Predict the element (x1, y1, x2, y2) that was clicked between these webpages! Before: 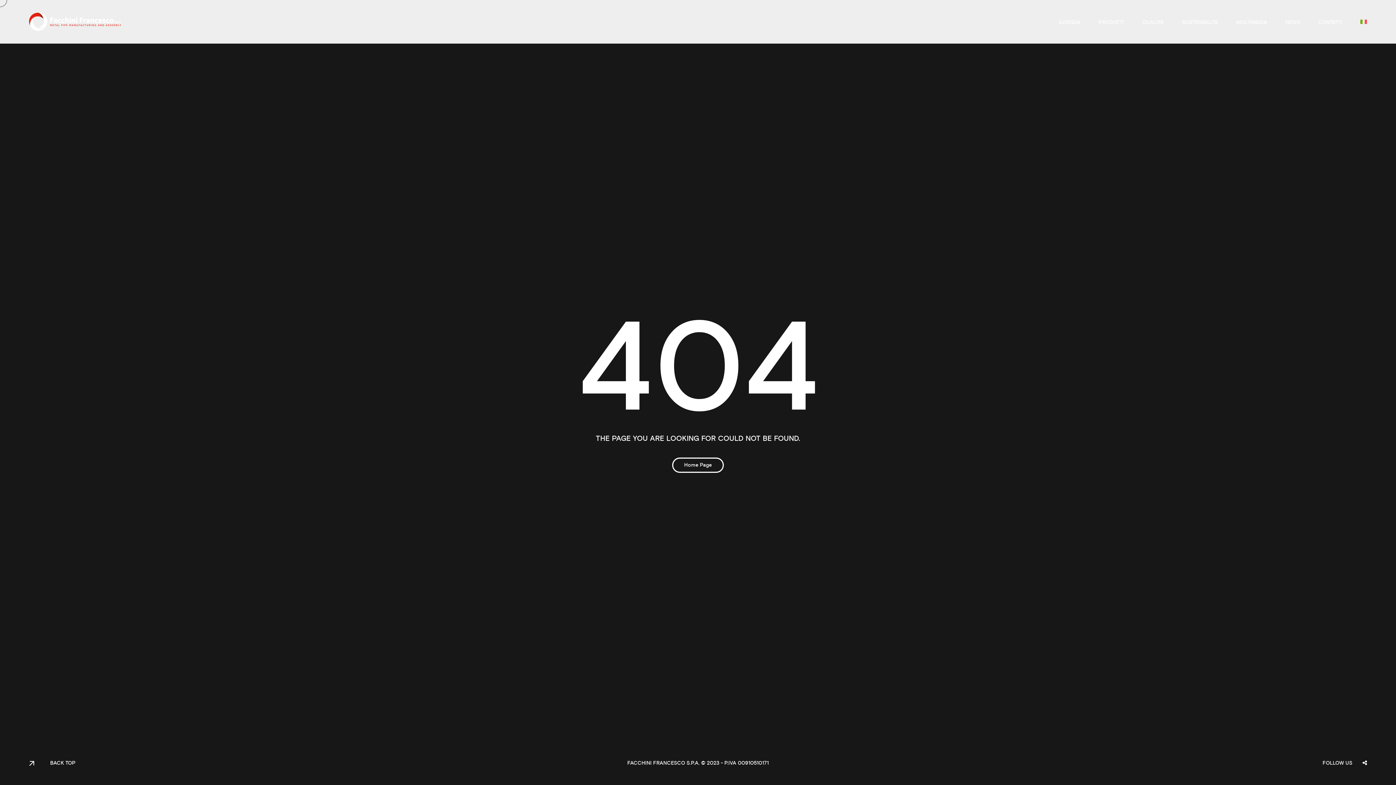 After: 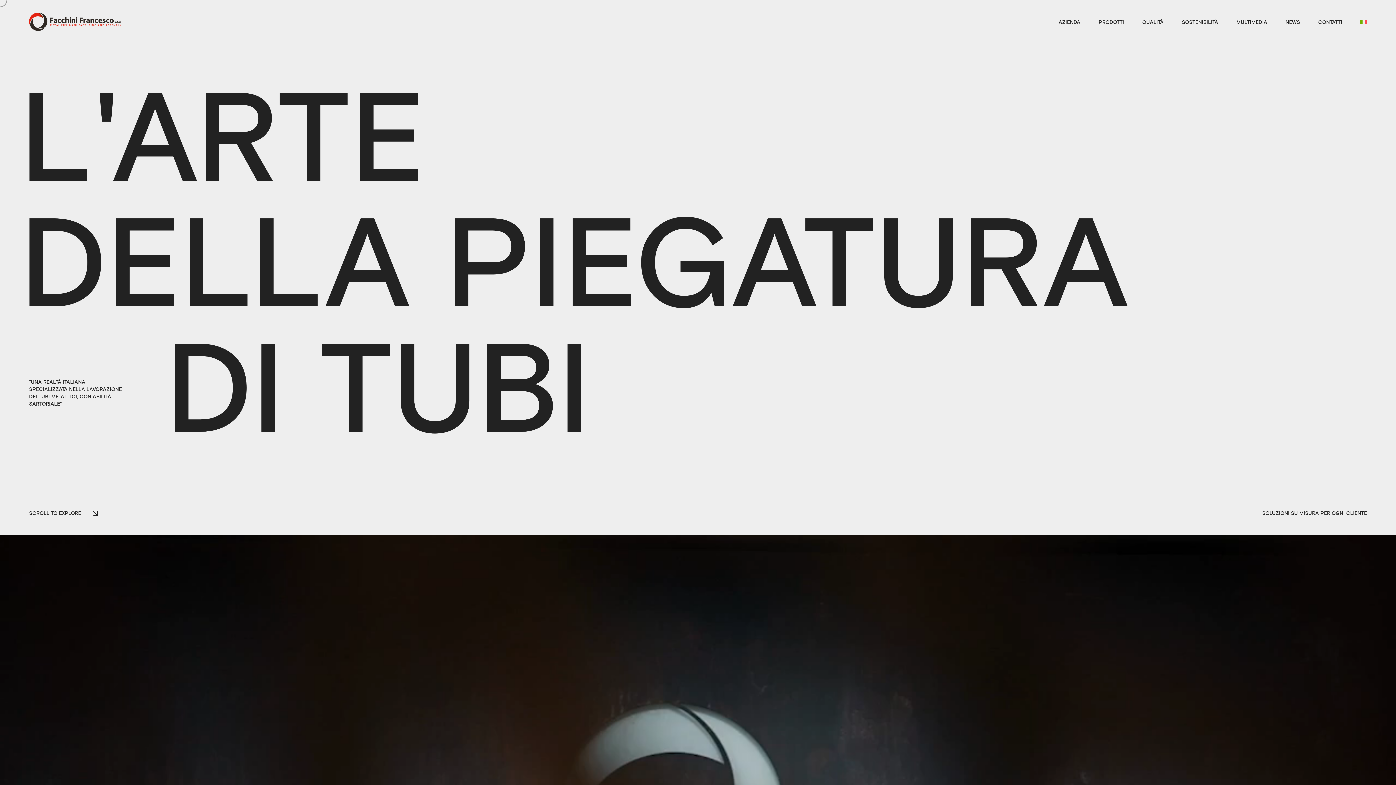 Action: bbox: (1360, 18, 1367, 26)